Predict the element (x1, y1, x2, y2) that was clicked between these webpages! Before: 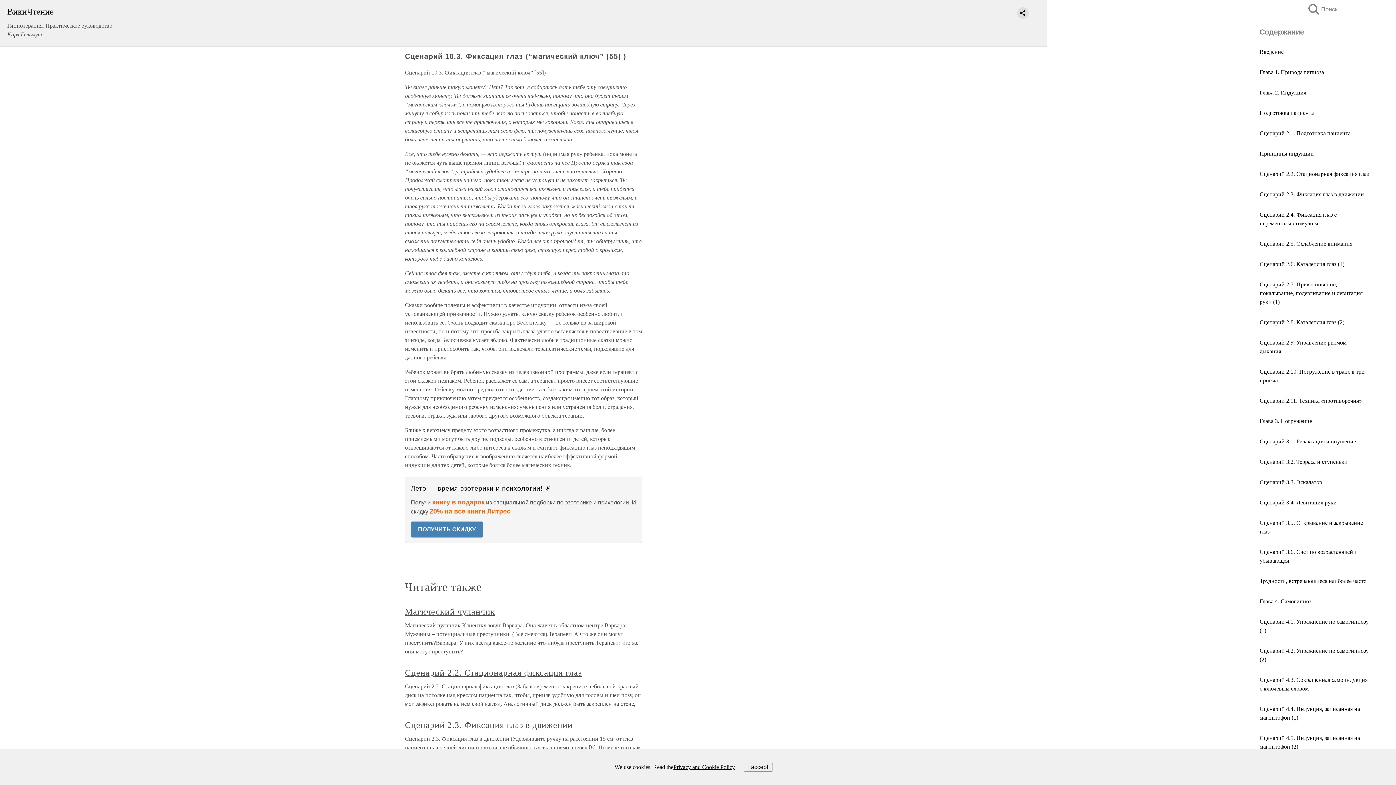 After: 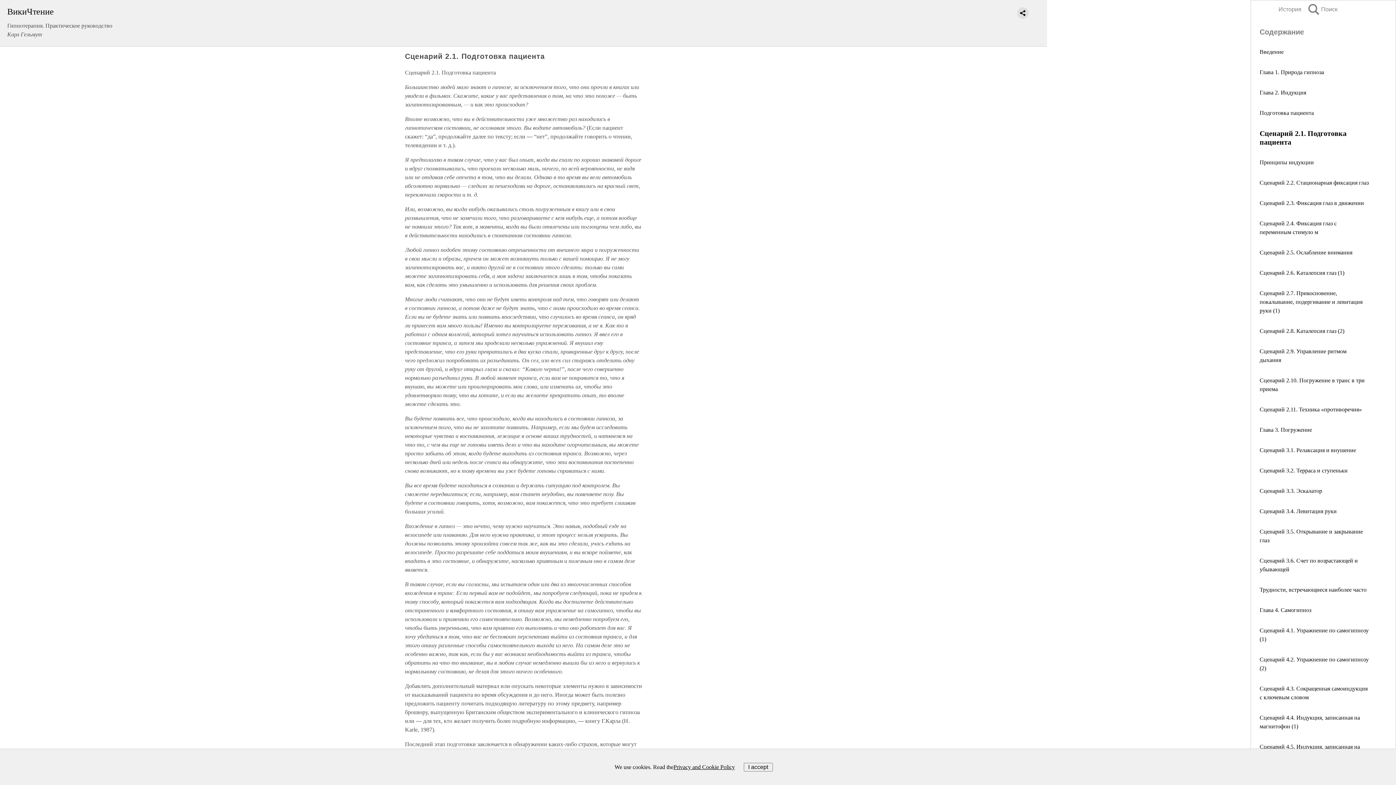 Action: bbox: (1260, 130, 1350, 136) label: Сценарий 2.1. Подготовка пациента